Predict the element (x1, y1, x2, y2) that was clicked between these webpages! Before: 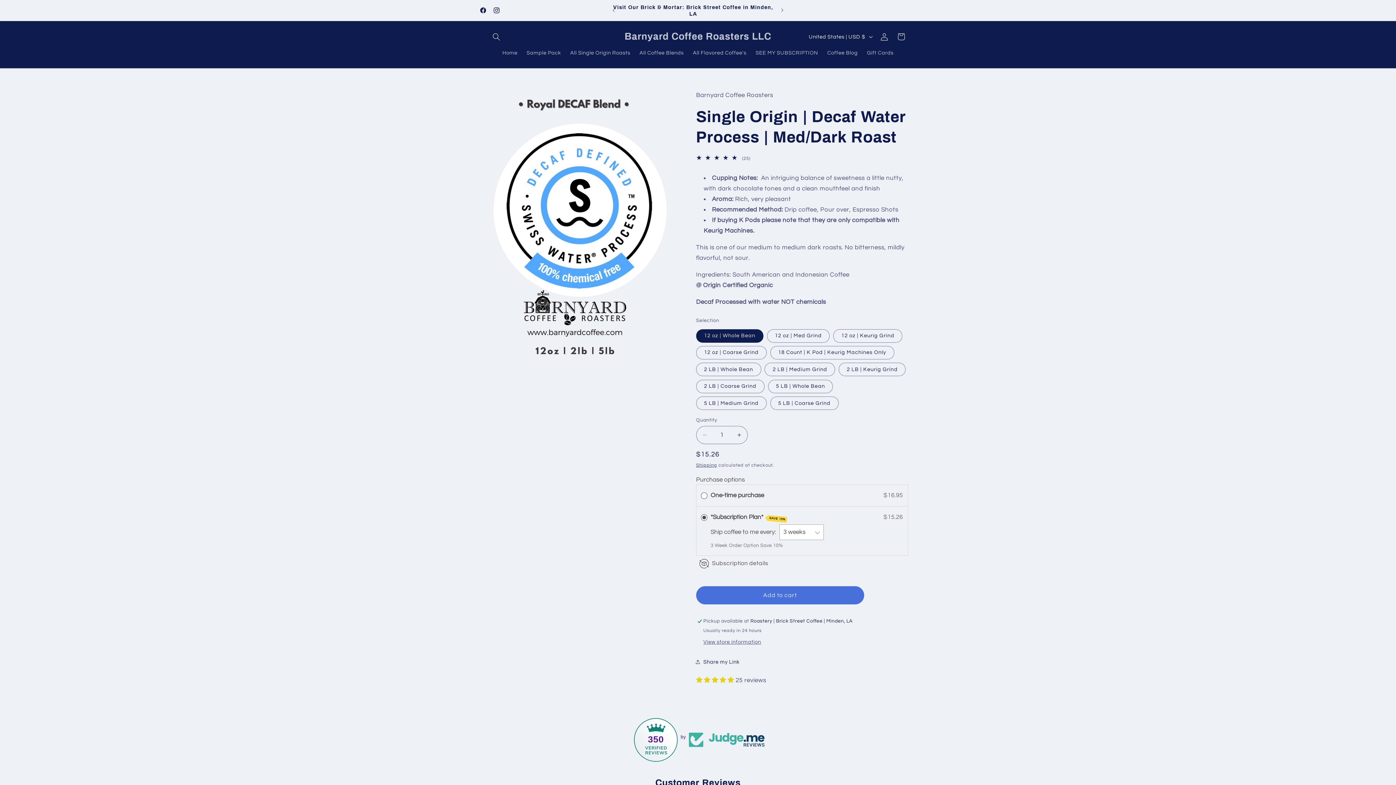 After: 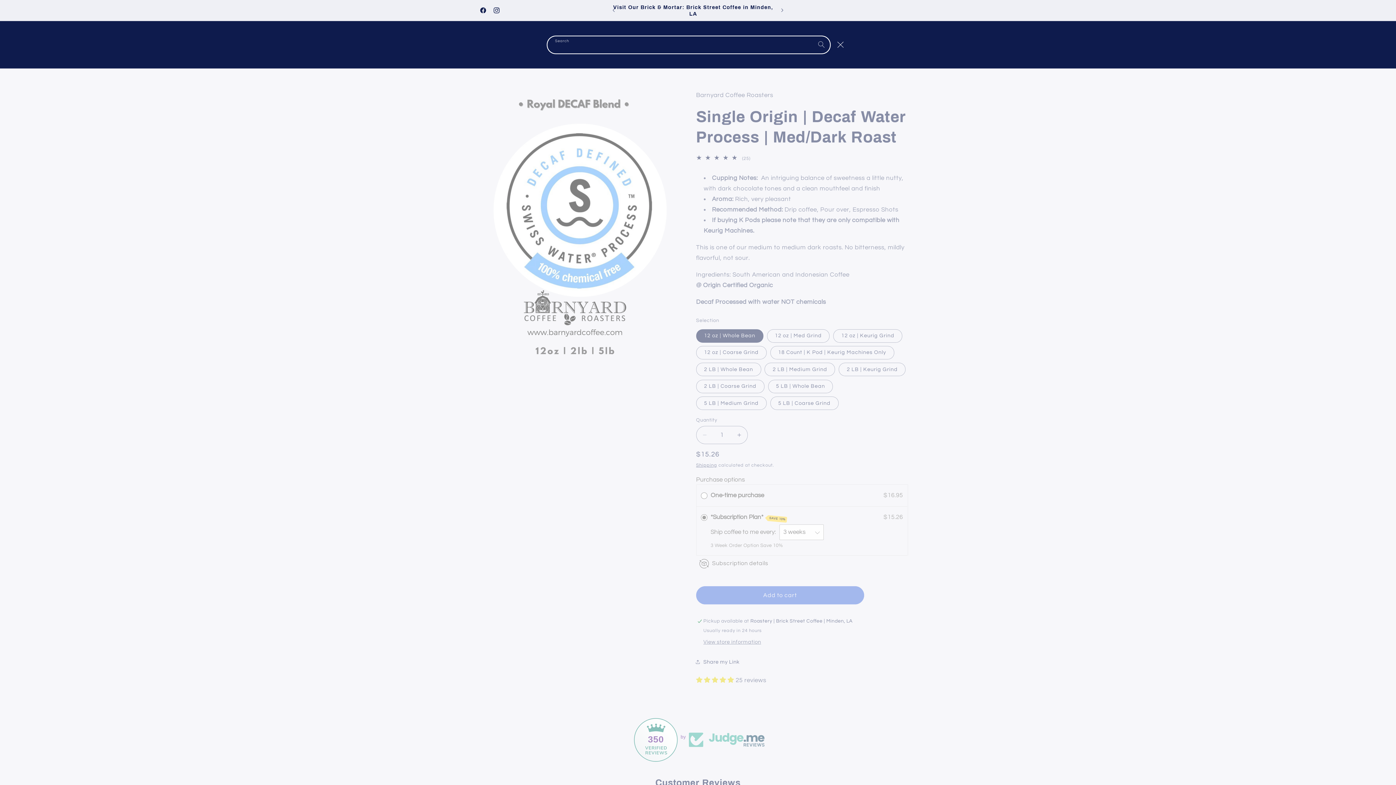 Action: bbox: (488, 28, 504, 45) label: Search